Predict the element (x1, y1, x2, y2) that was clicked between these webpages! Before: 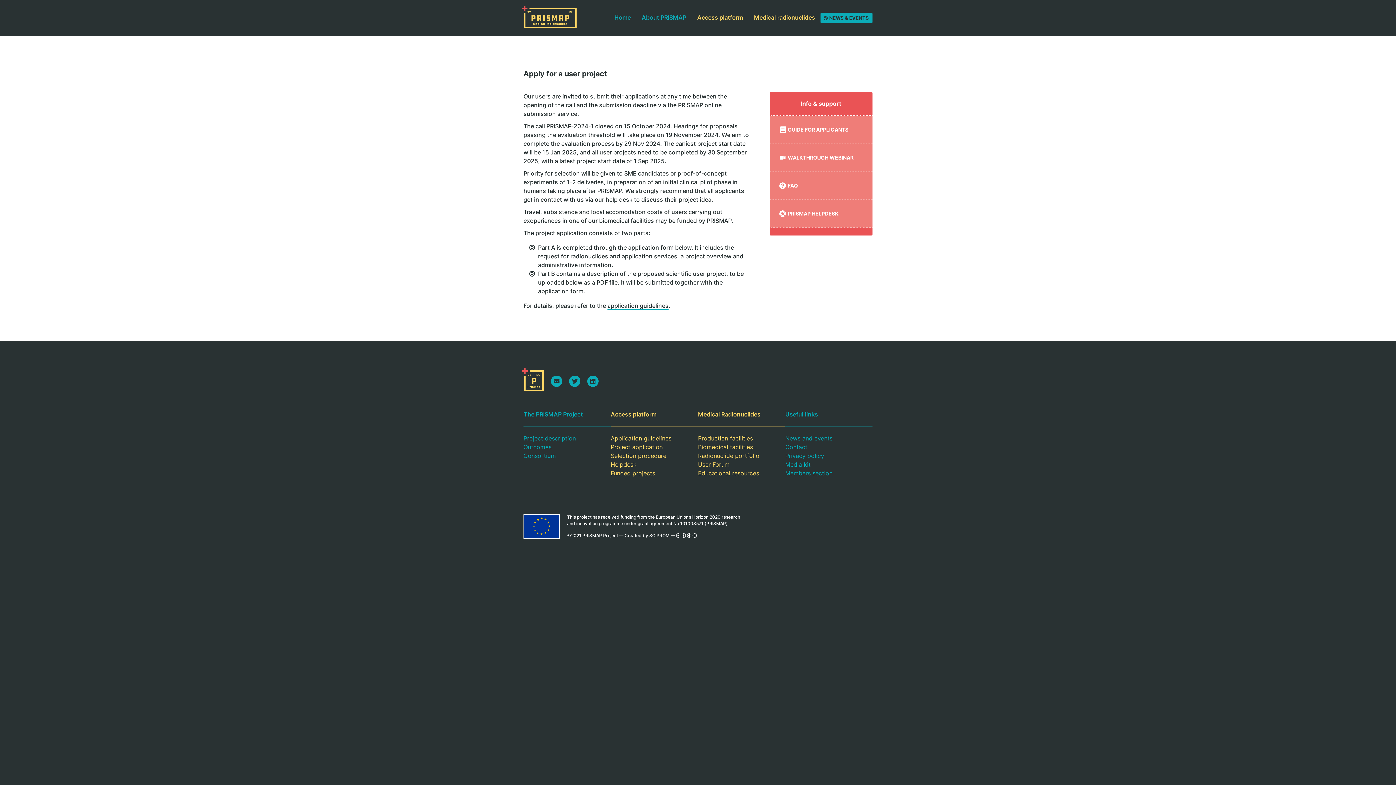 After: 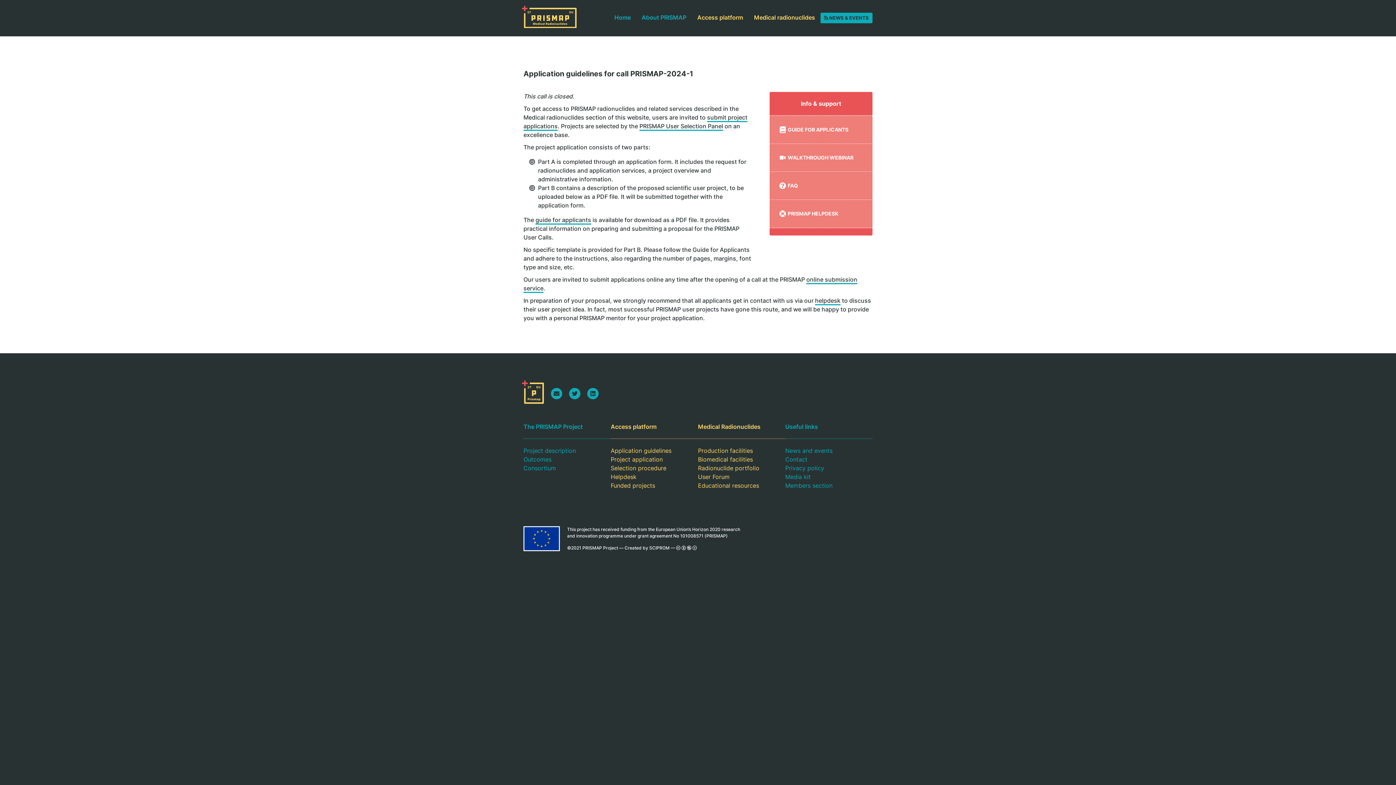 Action: label: application guidelines bbox: (607, 302, 668, 309)